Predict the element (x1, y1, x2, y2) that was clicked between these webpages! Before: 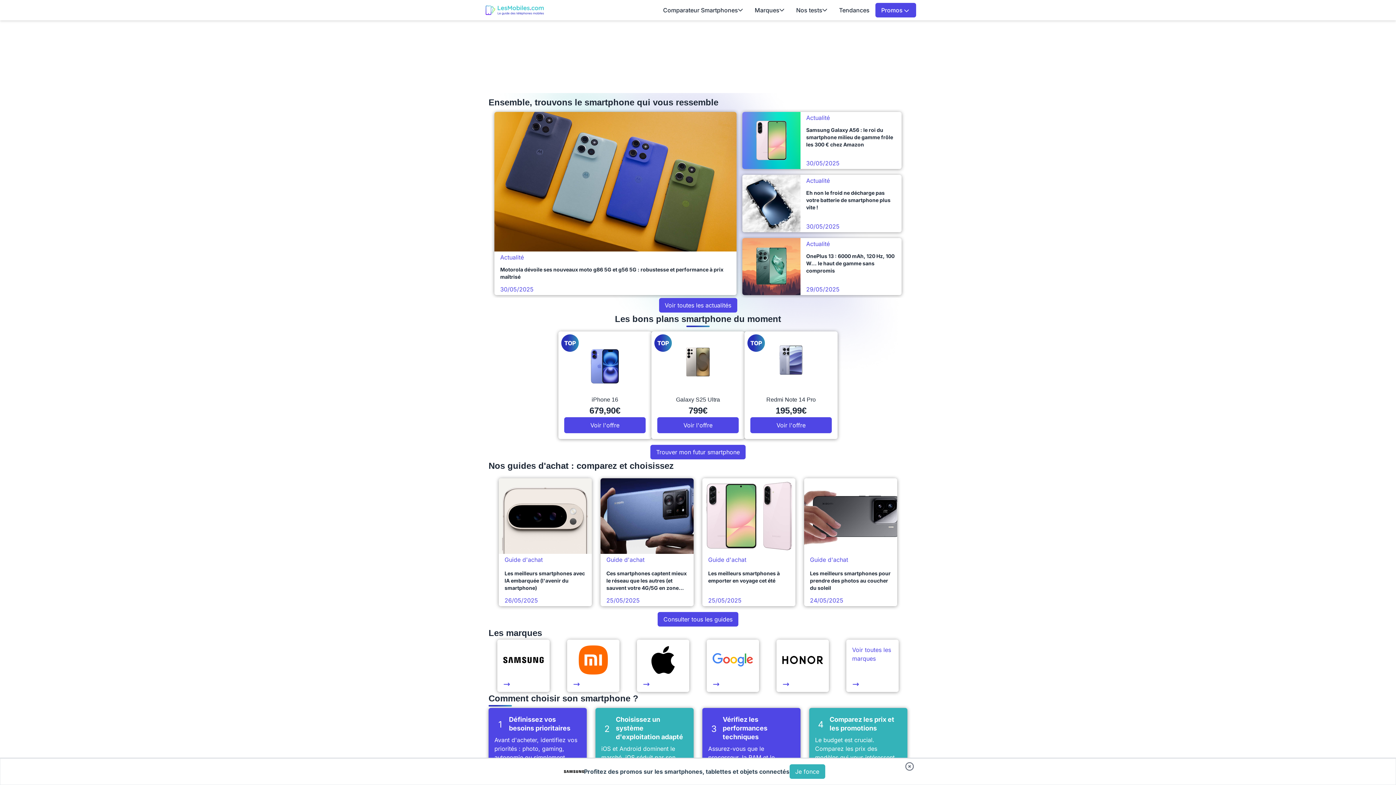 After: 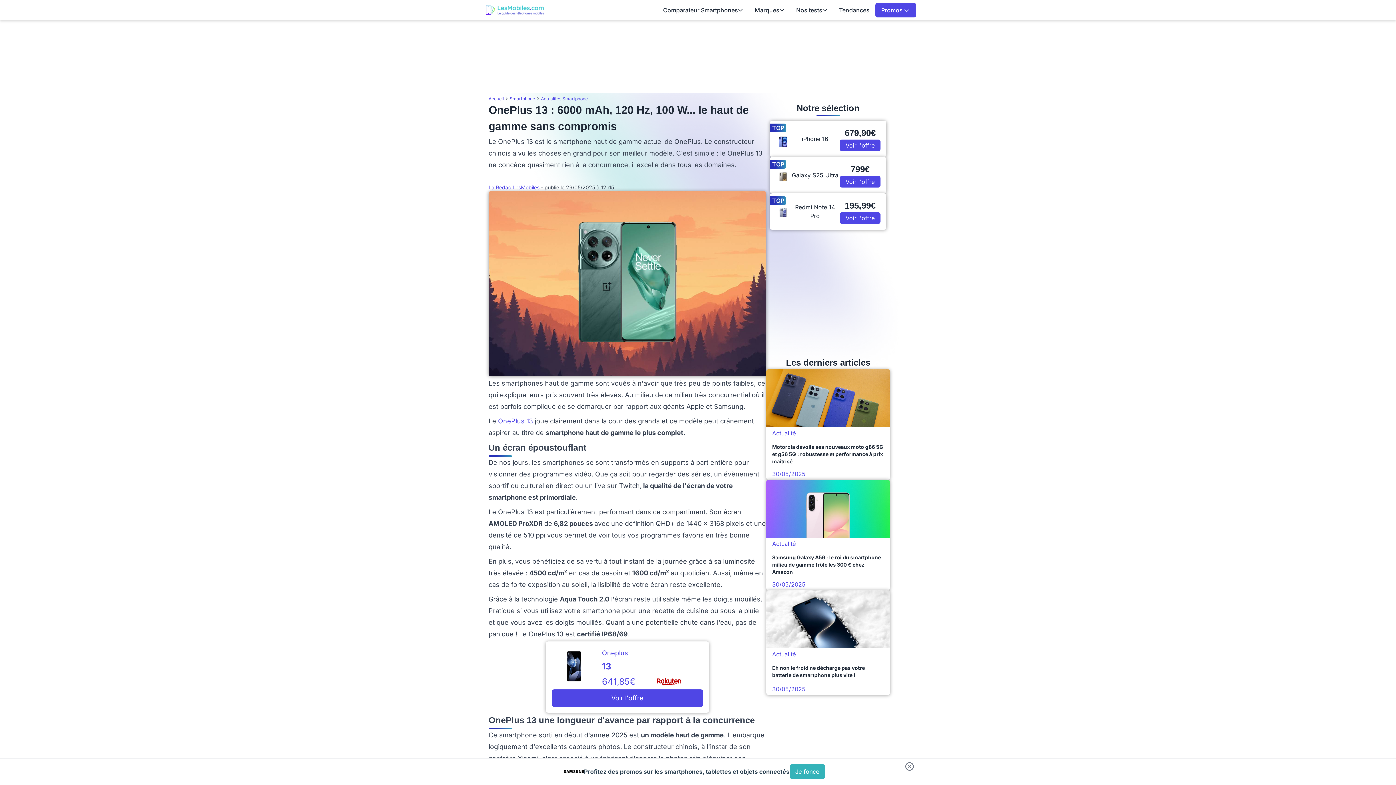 Action: label: Actualité
OnePlus 13 : 6000 mAh, 120 Hz, 100 W... le haut de gamme sans compromis
29/05/2025 bbox: (742, 238, 901, 295)